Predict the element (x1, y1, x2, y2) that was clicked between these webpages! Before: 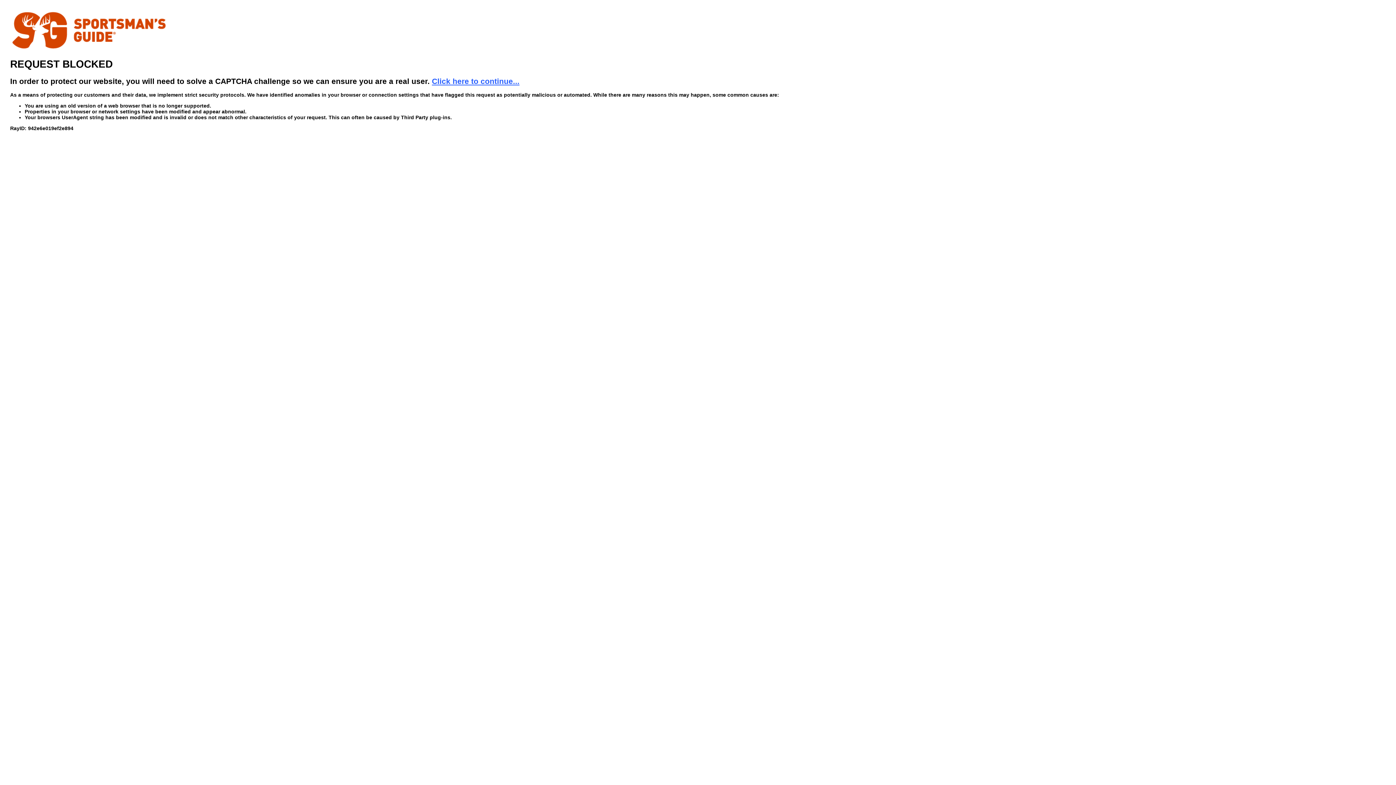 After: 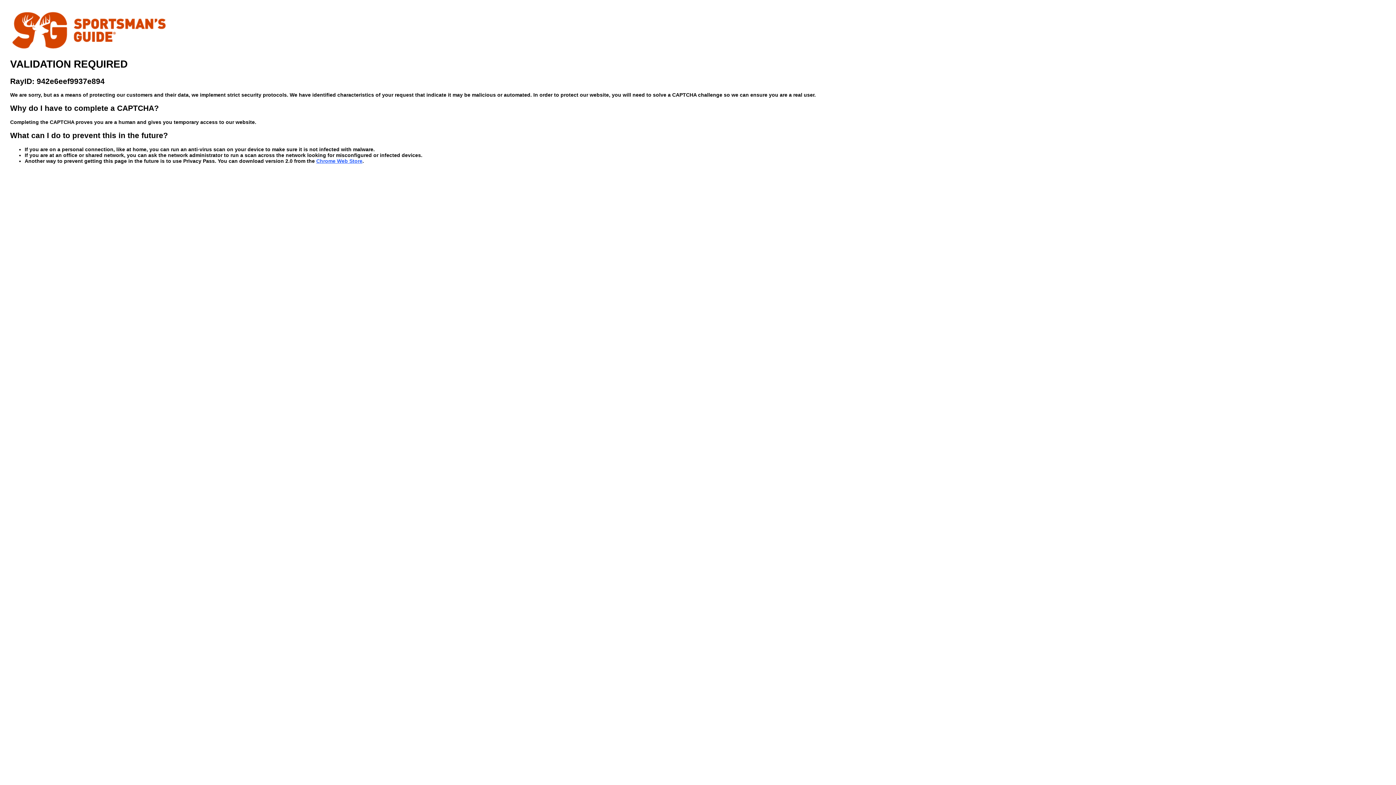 Action: bbox: (432, 76, 519, 85) label: Click here to continue...